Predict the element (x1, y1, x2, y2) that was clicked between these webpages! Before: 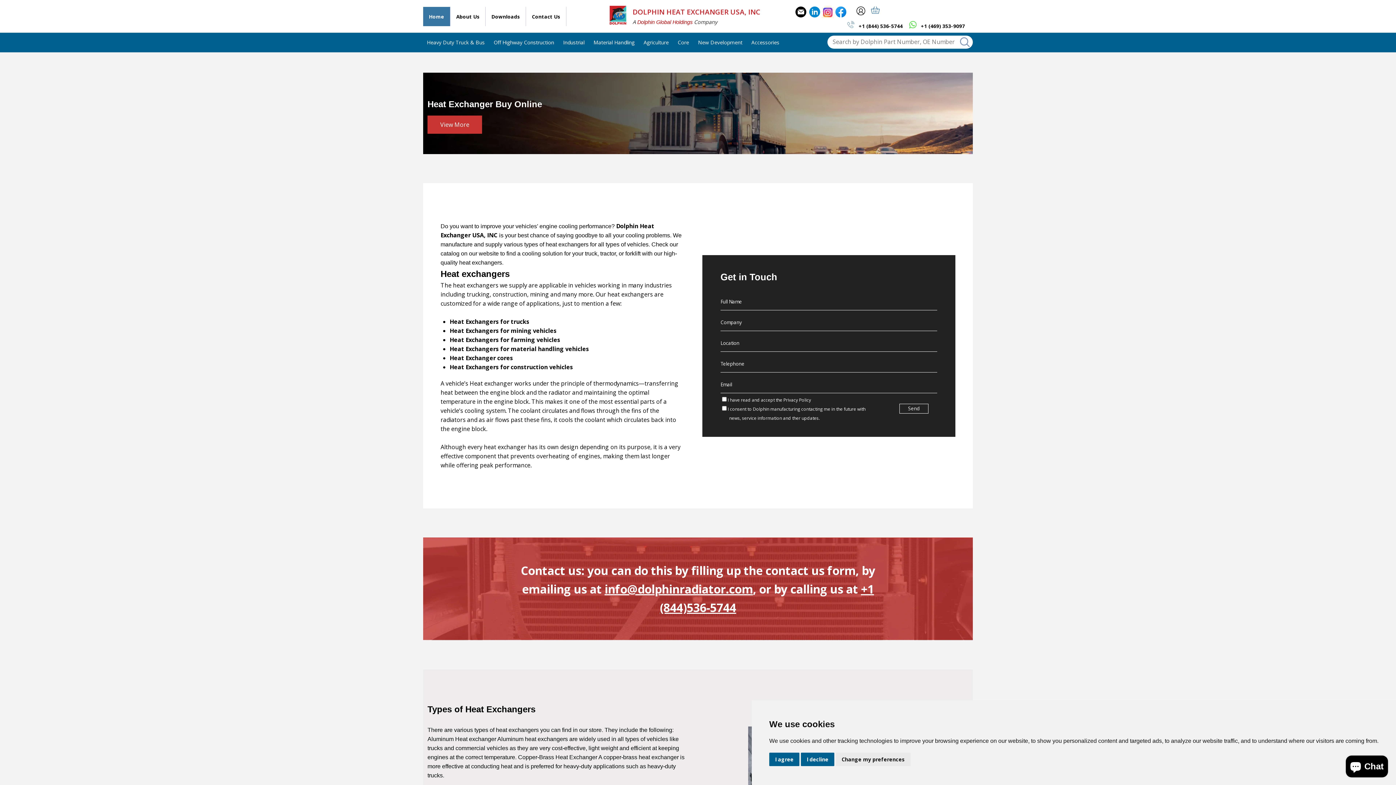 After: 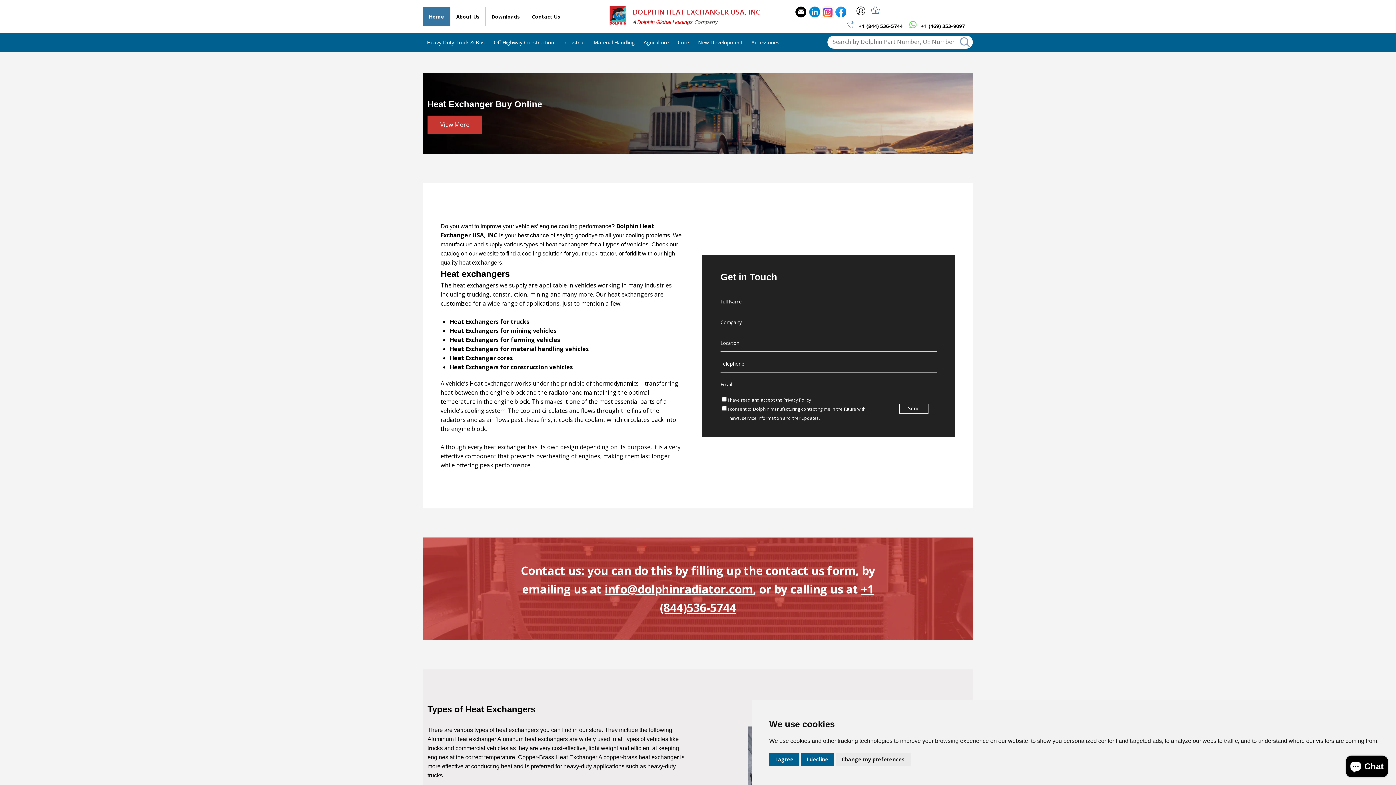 Action: bbox: (808, 5, 821, 20)